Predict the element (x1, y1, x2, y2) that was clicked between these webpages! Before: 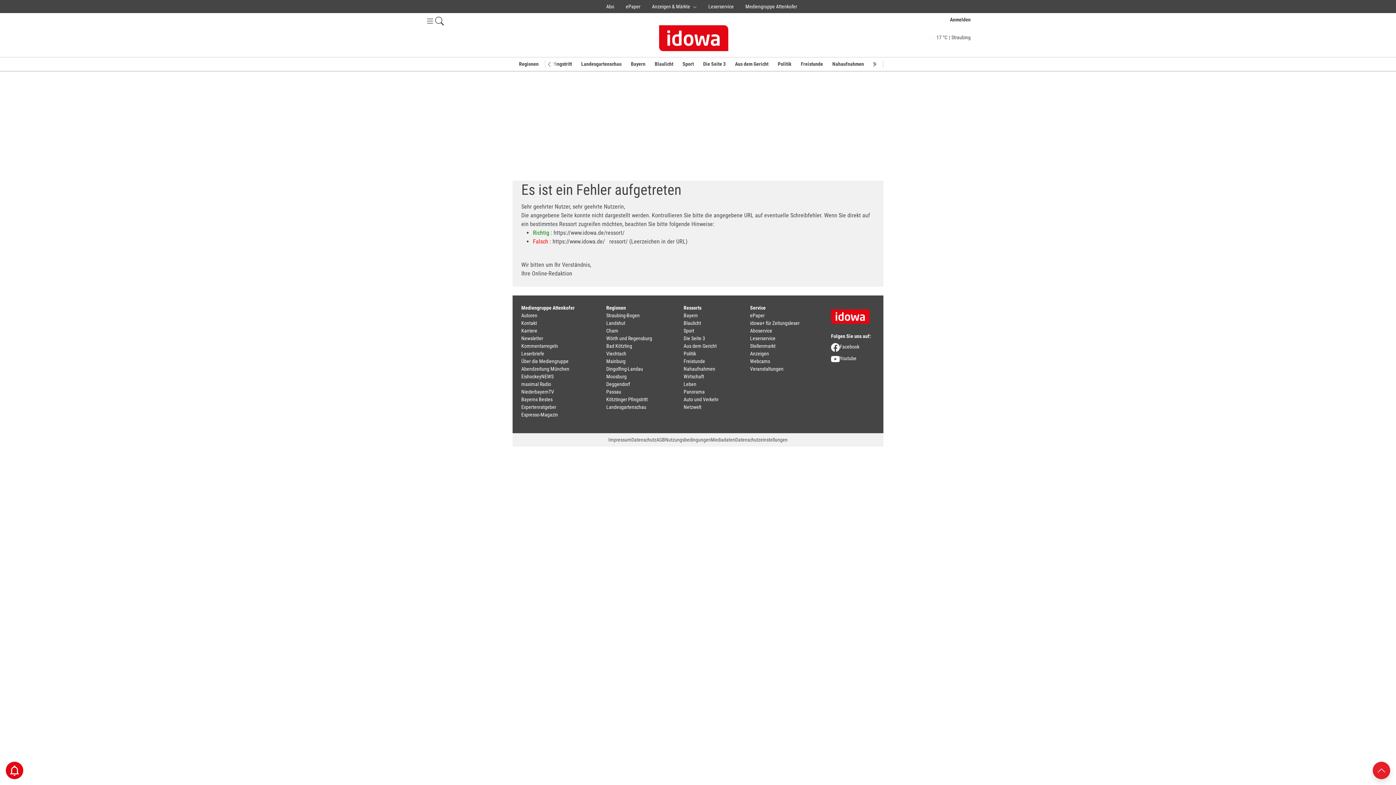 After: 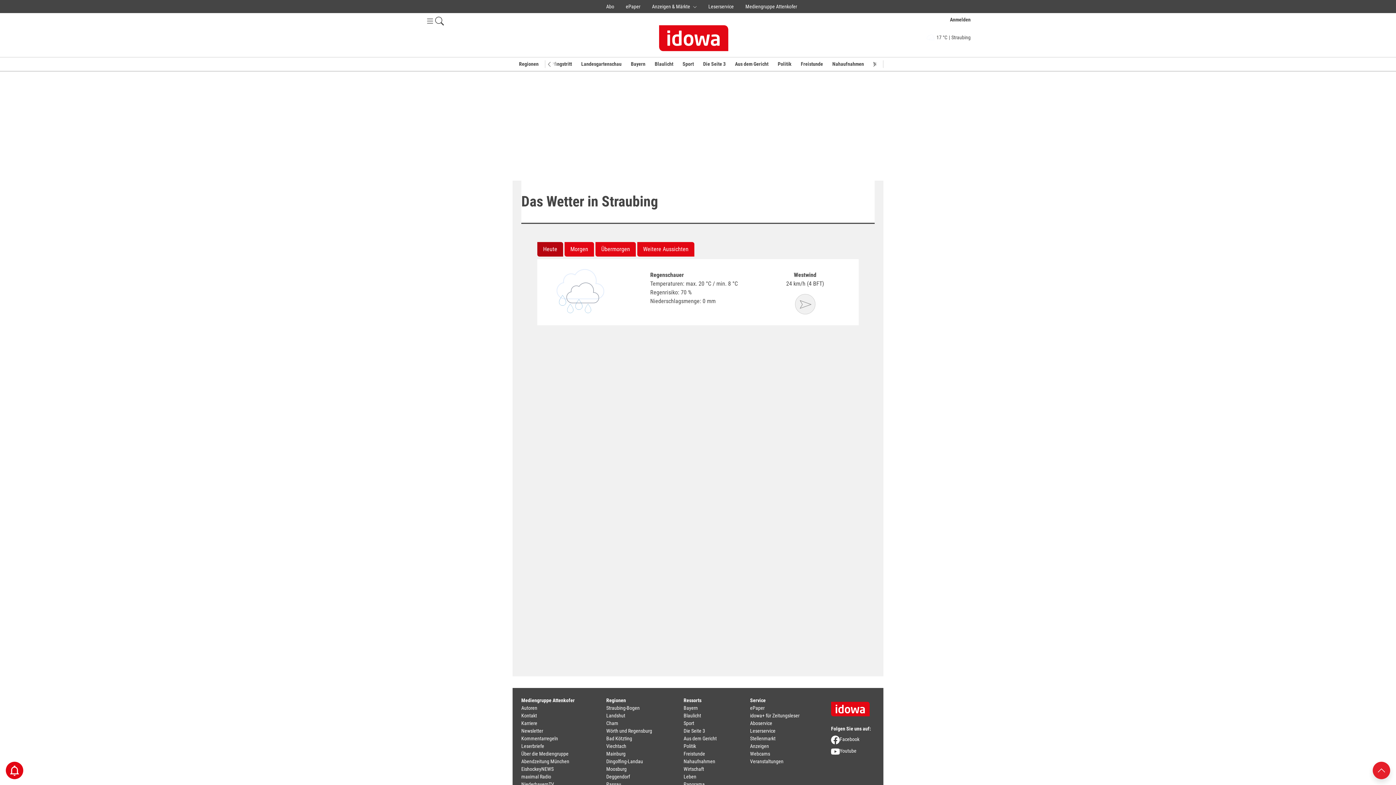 Action: label: 17 °C
|
Straubing bbox: (789, 33, 970, 41)